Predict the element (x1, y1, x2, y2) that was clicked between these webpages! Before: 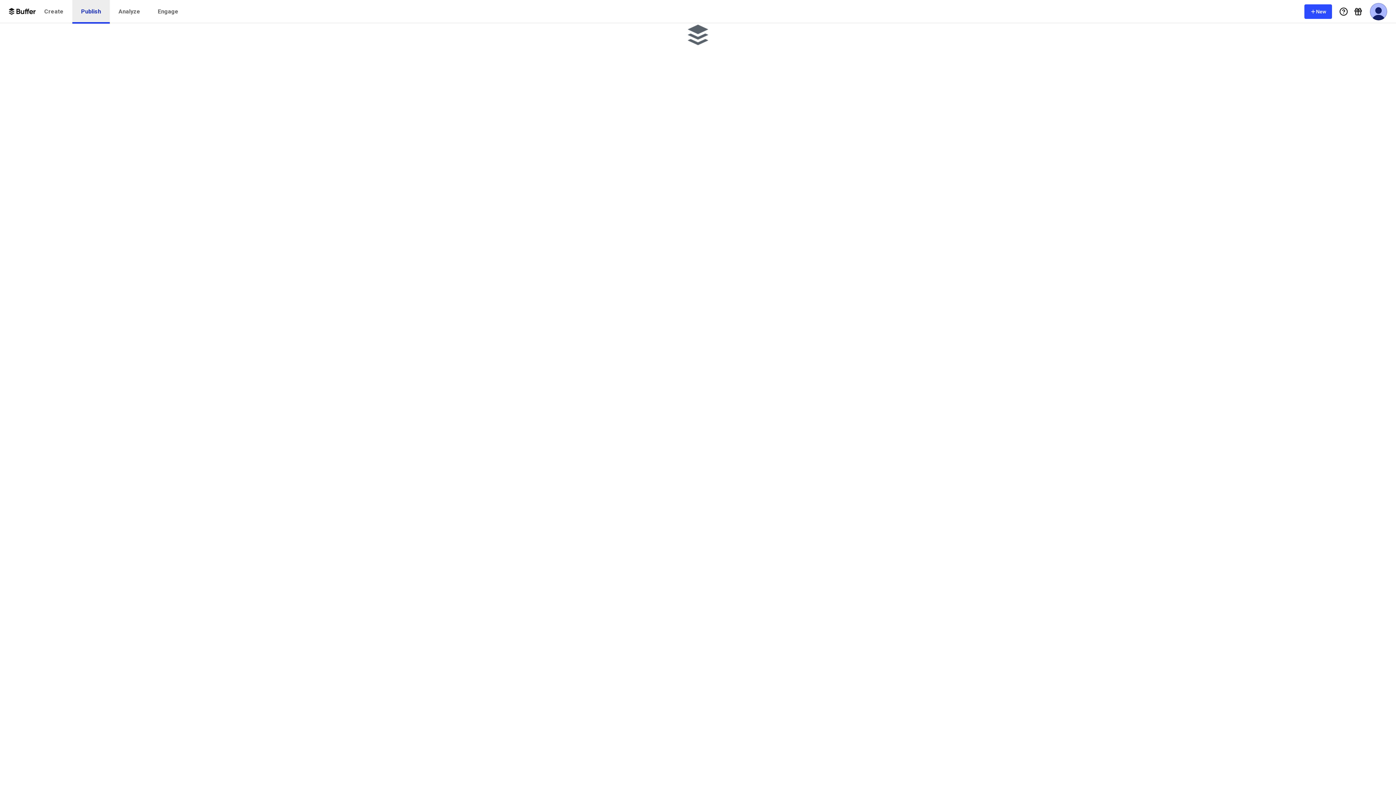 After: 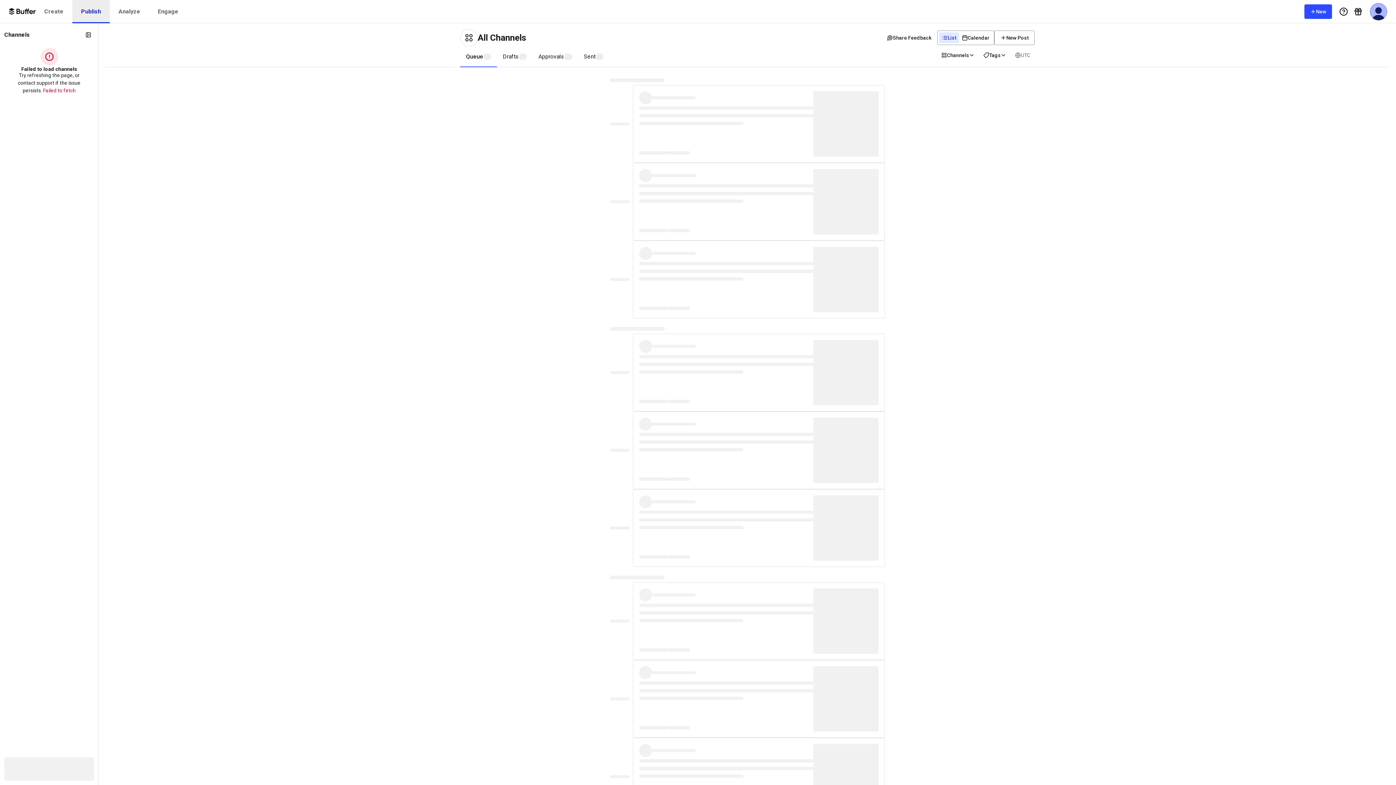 Action: label: Publish bbox: (72, 0, 109, 23)